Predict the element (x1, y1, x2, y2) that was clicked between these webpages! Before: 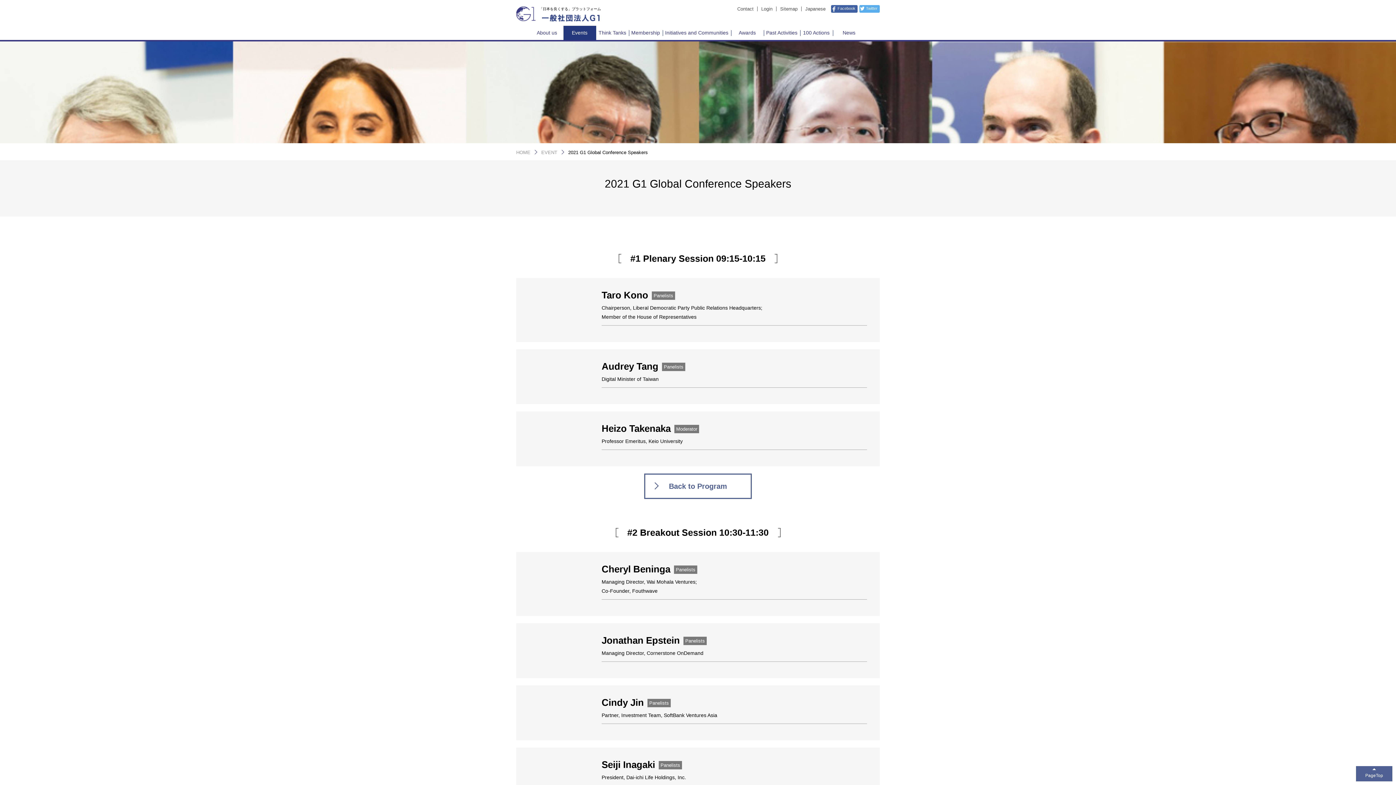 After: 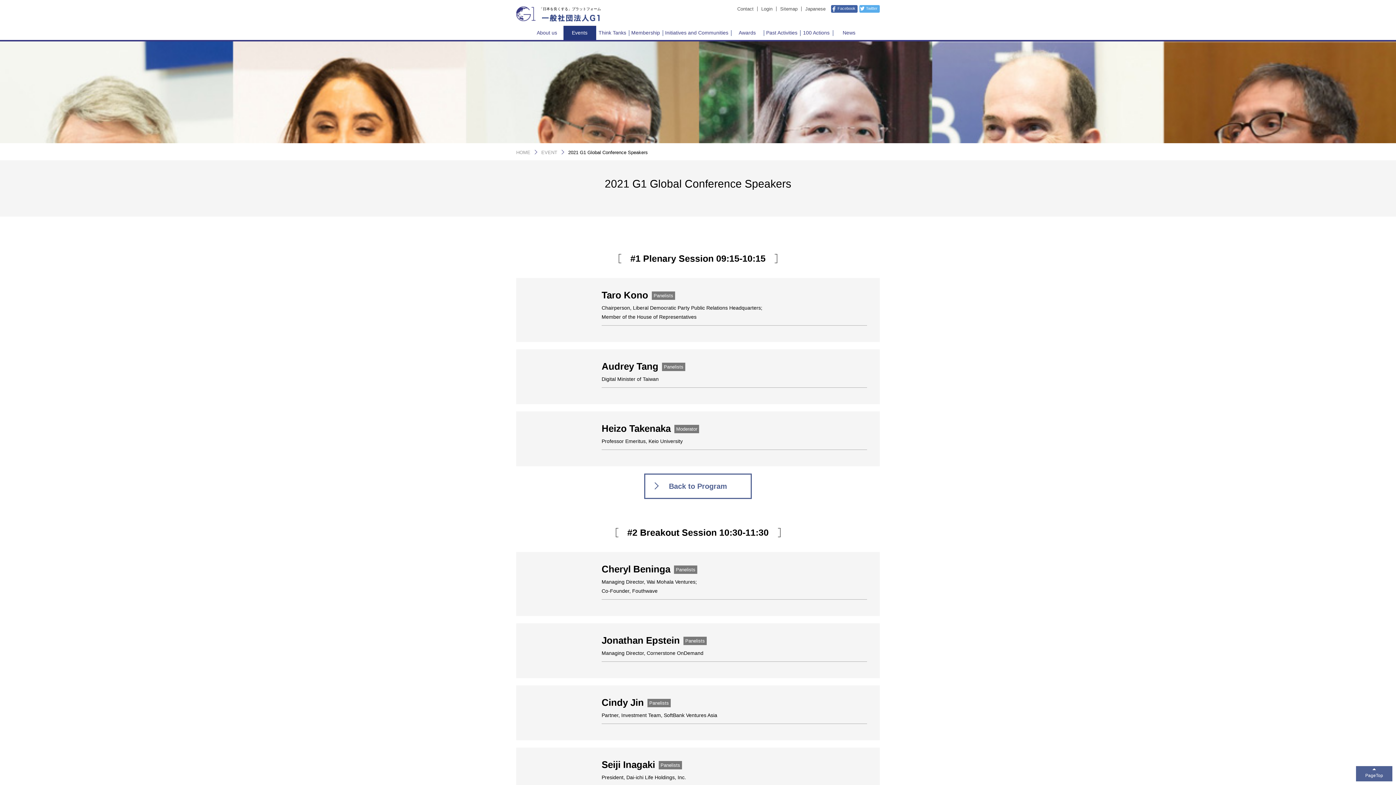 Action: label: Twitter bbox: (859, 5, 880, 12)